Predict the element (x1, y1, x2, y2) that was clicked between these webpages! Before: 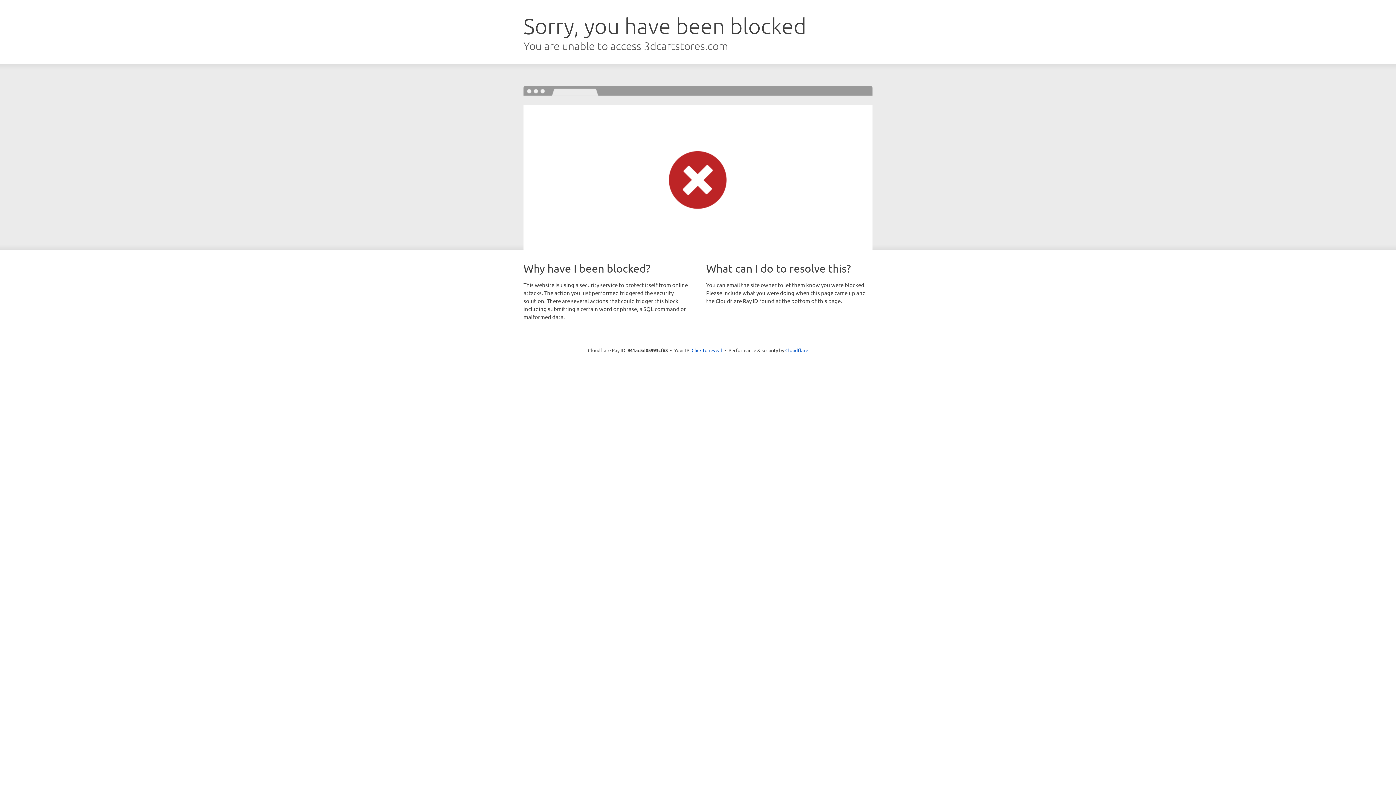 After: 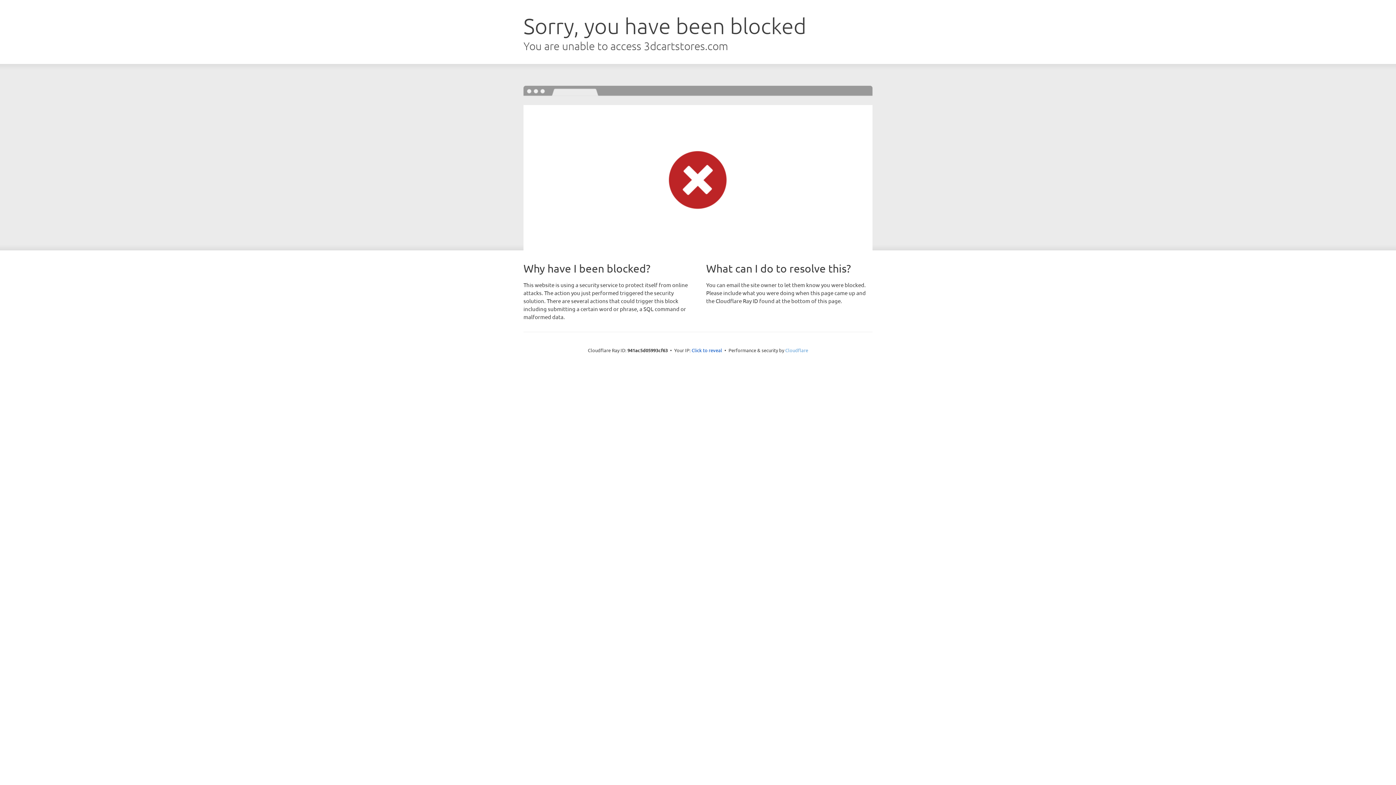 Action: bbox: (785, 347, 808, 353) label: Cloudflare